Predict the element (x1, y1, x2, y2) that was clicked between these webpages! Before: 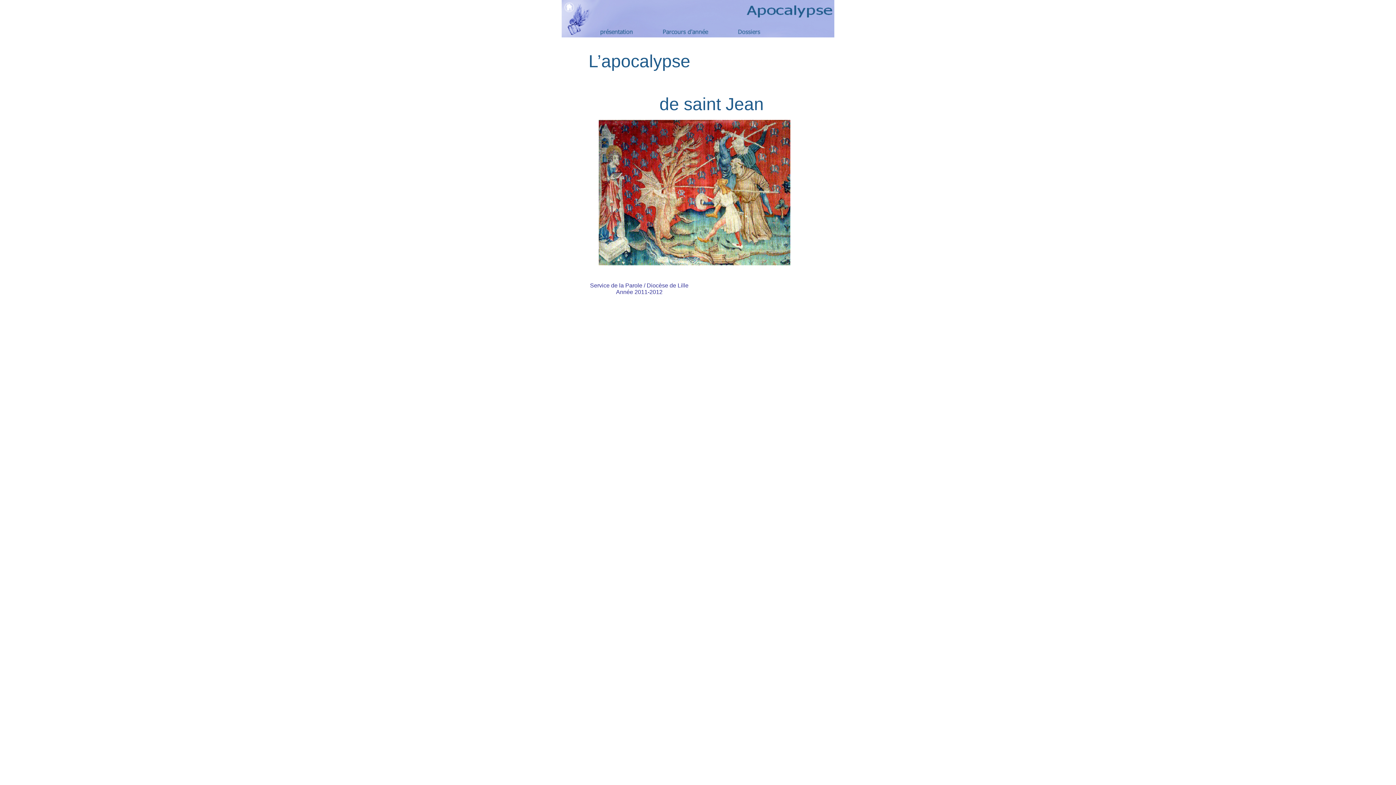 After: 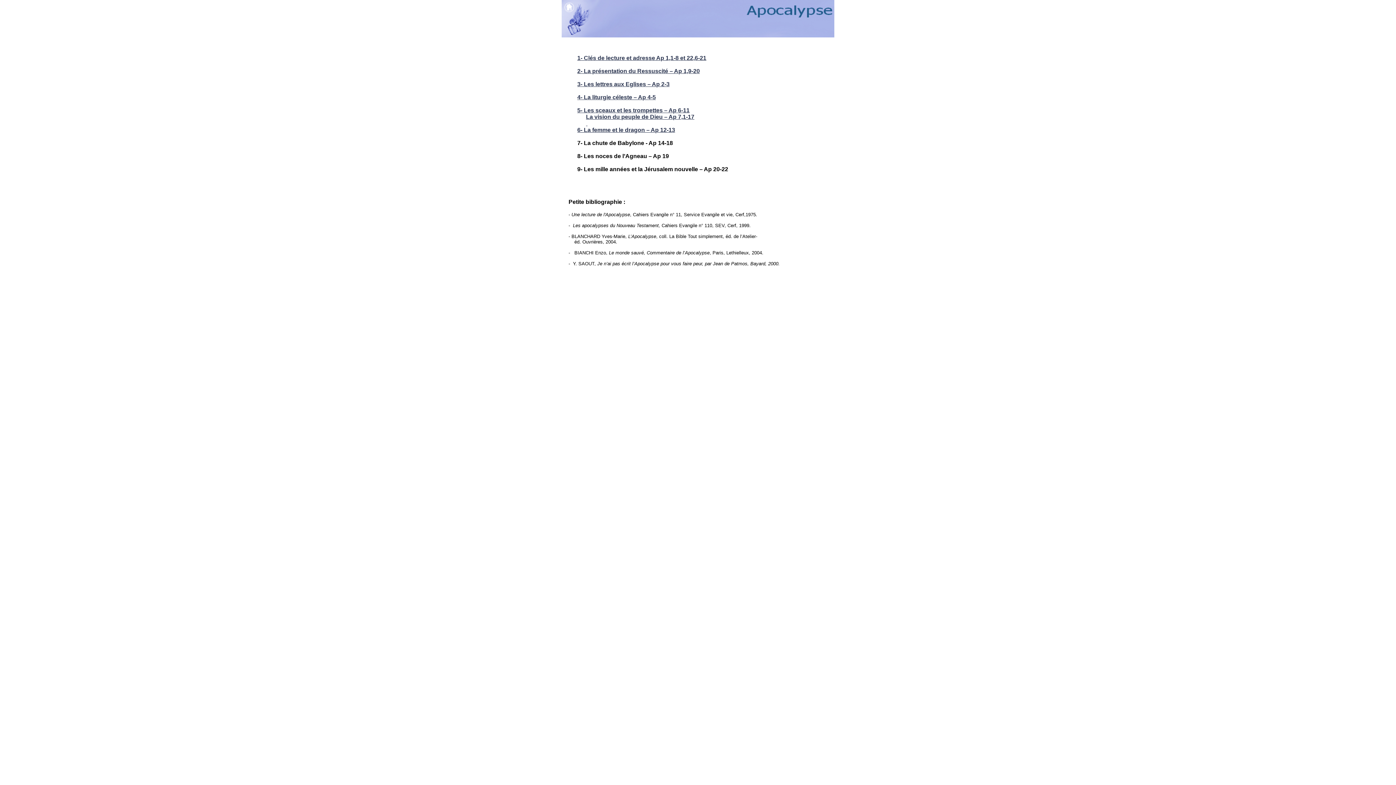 Action: bbox: (648, 32, 723, 38)